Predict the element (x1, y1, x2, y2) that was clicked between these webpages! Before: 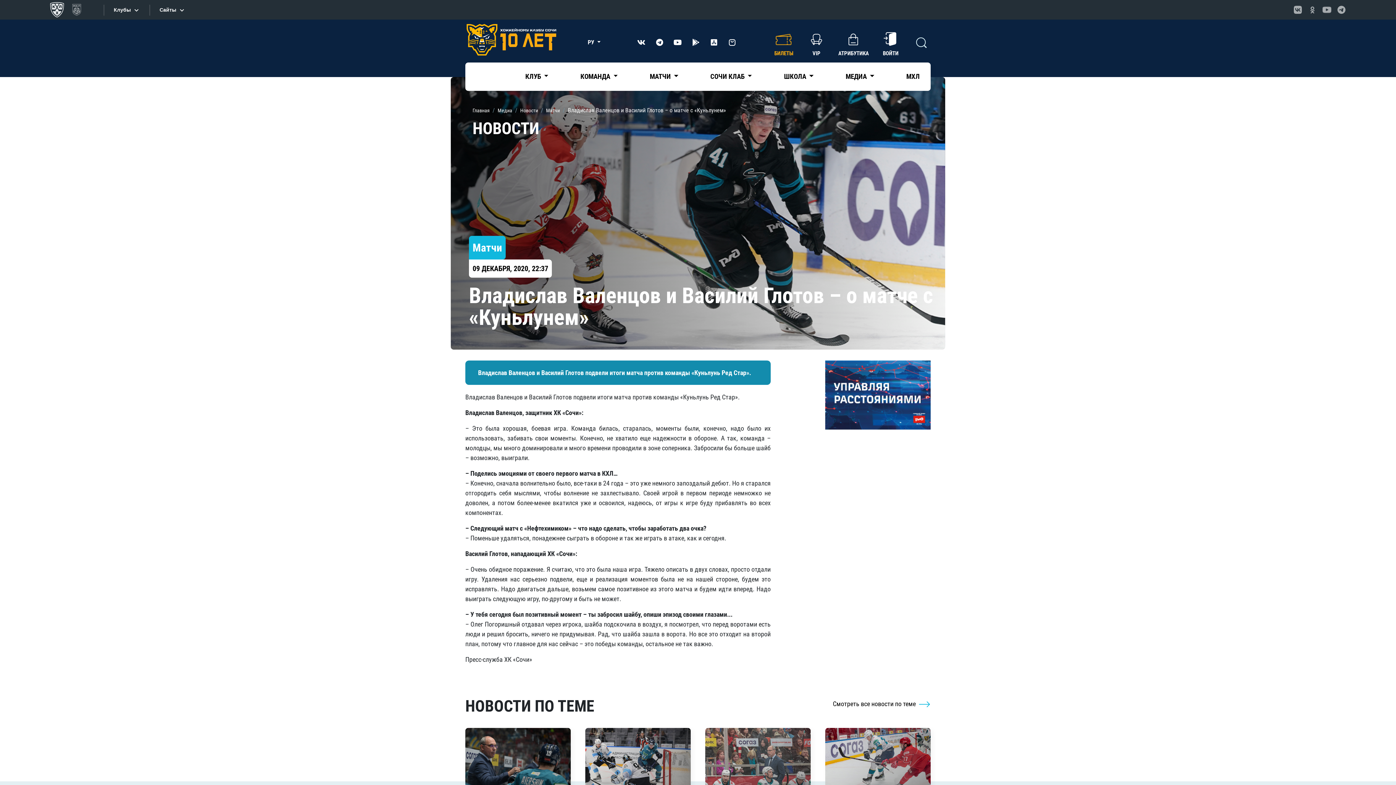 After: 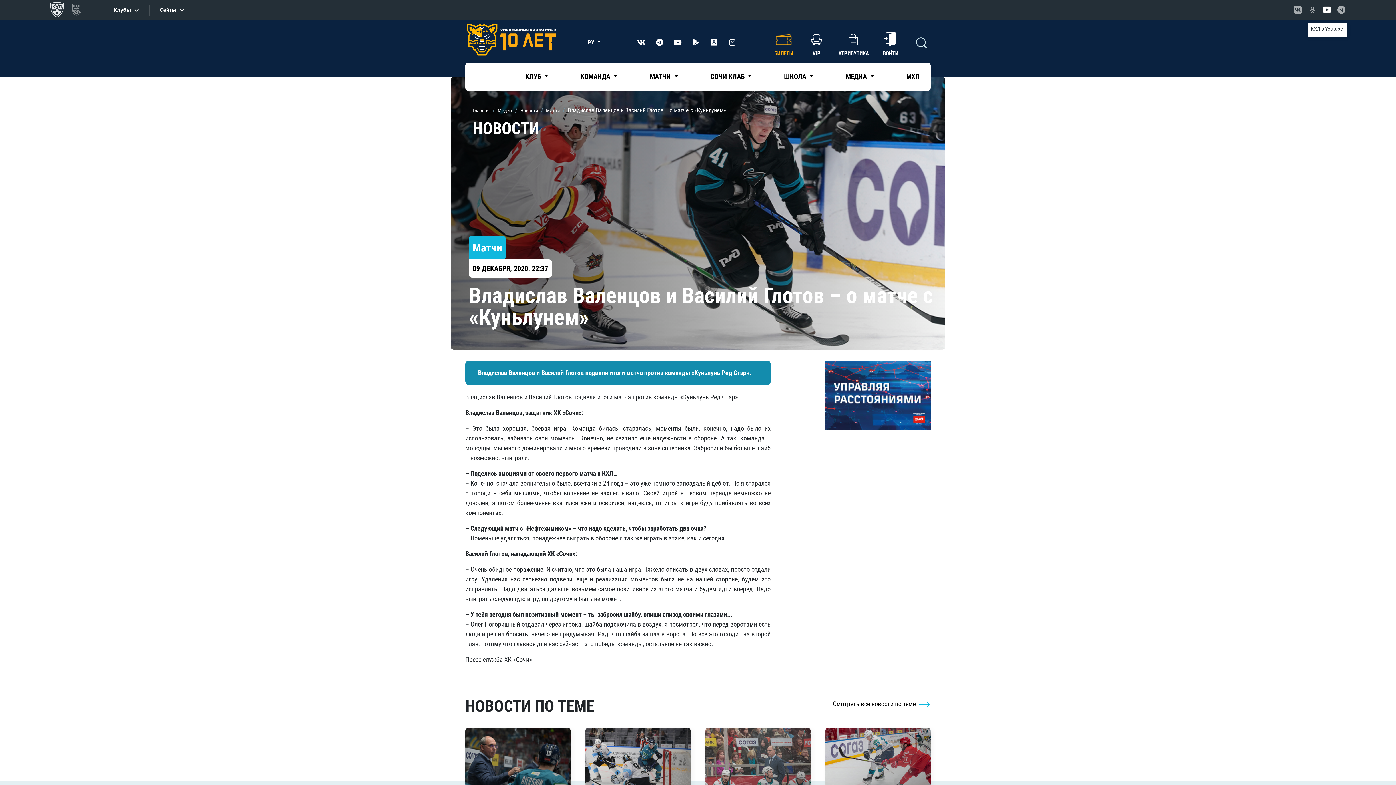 Action: label: КХЛ в Youtube bbox: (1320, 0, 1334, 19)